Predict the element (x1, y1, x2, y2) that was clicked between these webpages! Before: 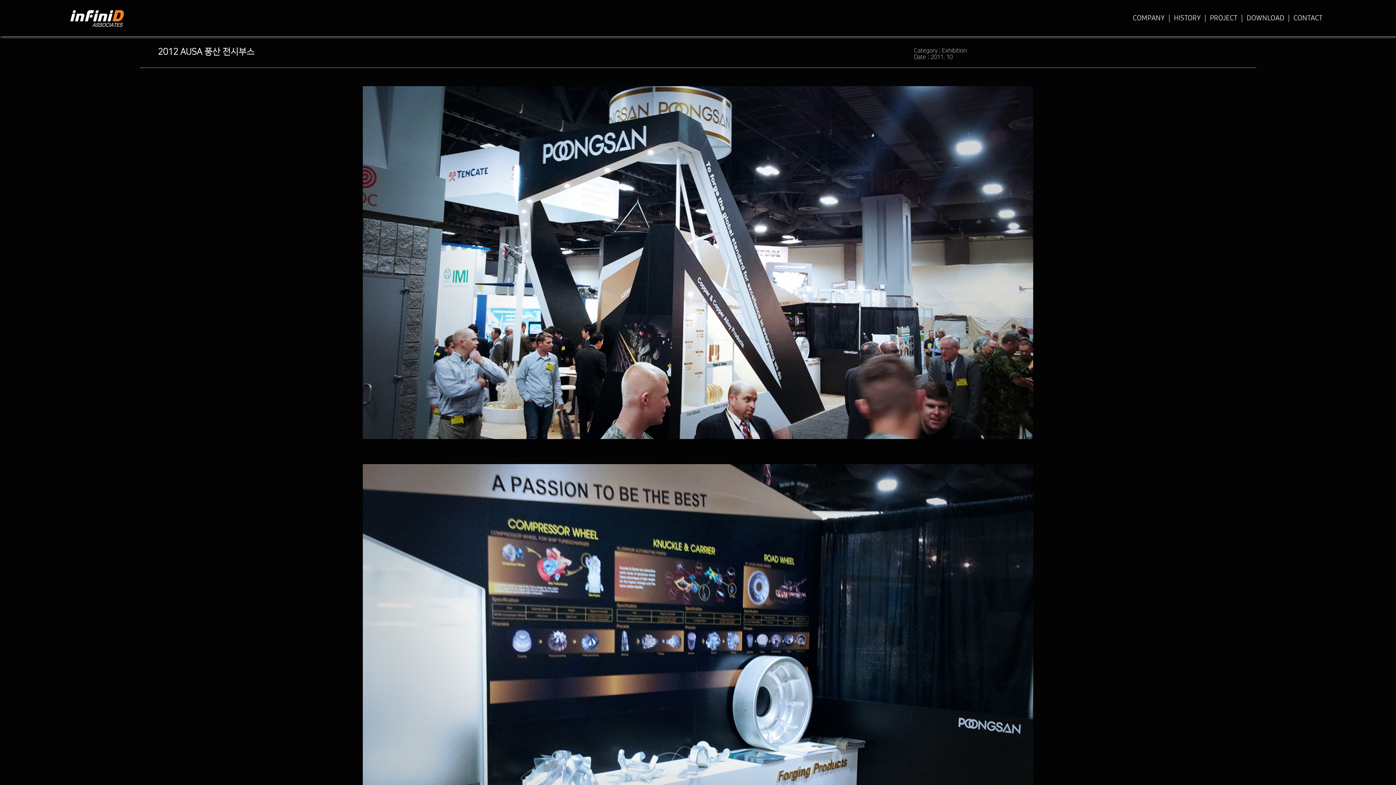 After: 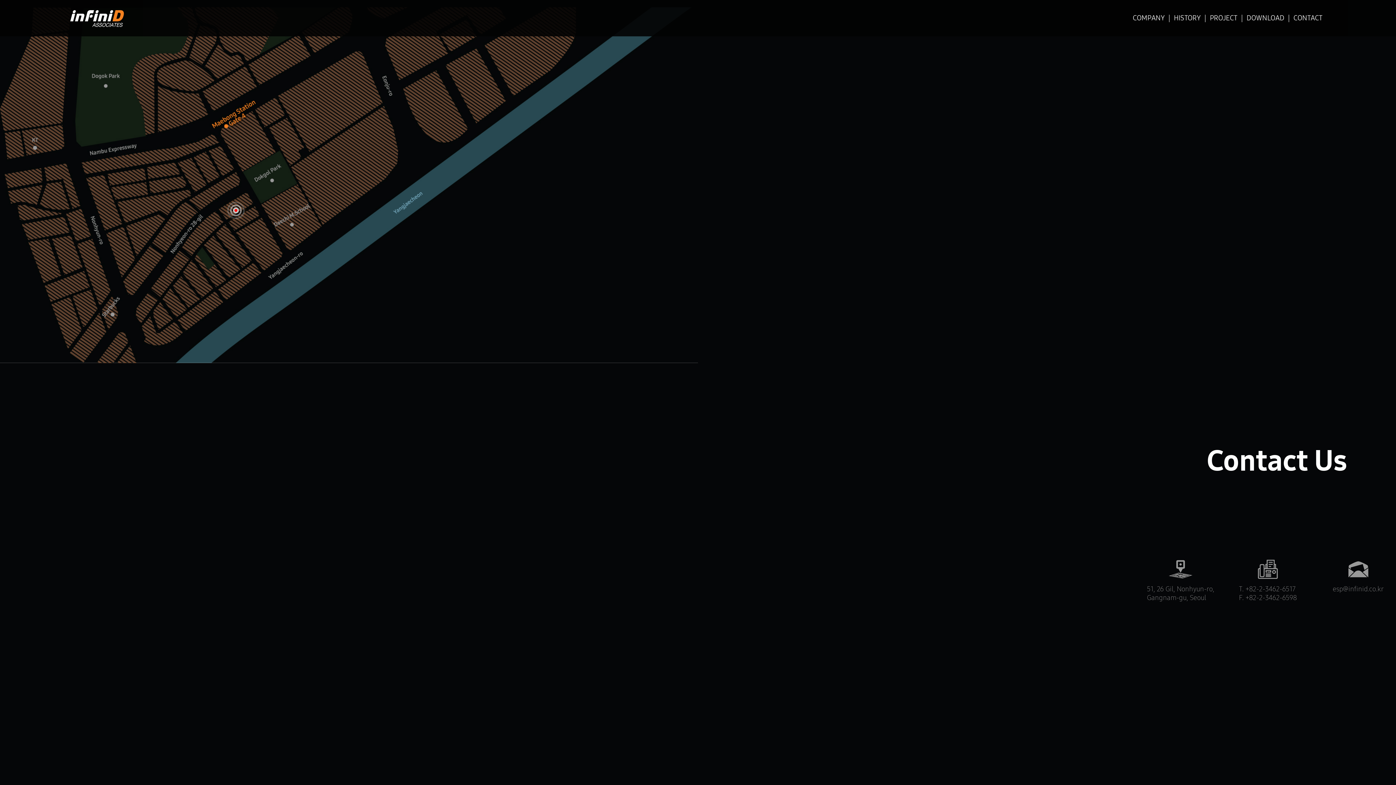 Action: label: CONTACT bbox: (1293, 13, 1322, 22)